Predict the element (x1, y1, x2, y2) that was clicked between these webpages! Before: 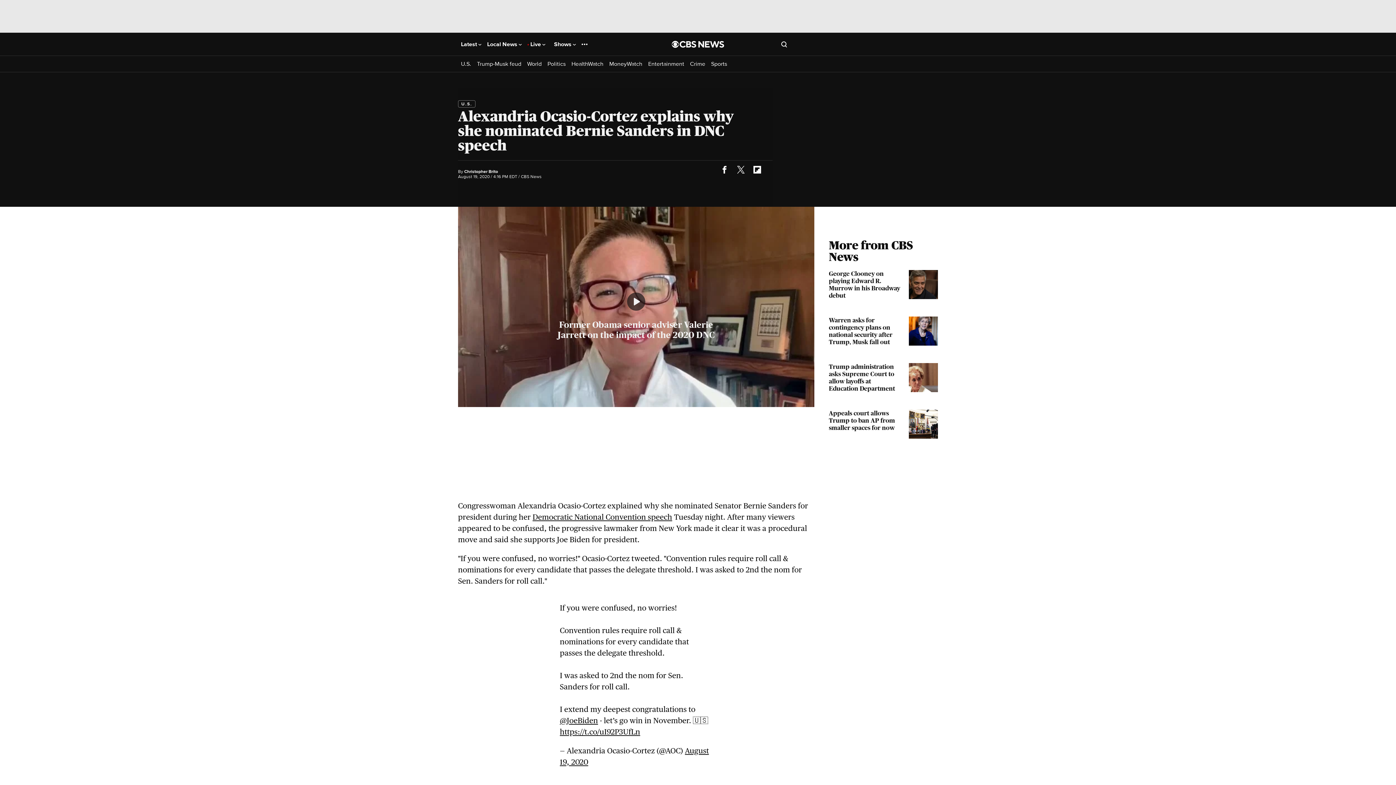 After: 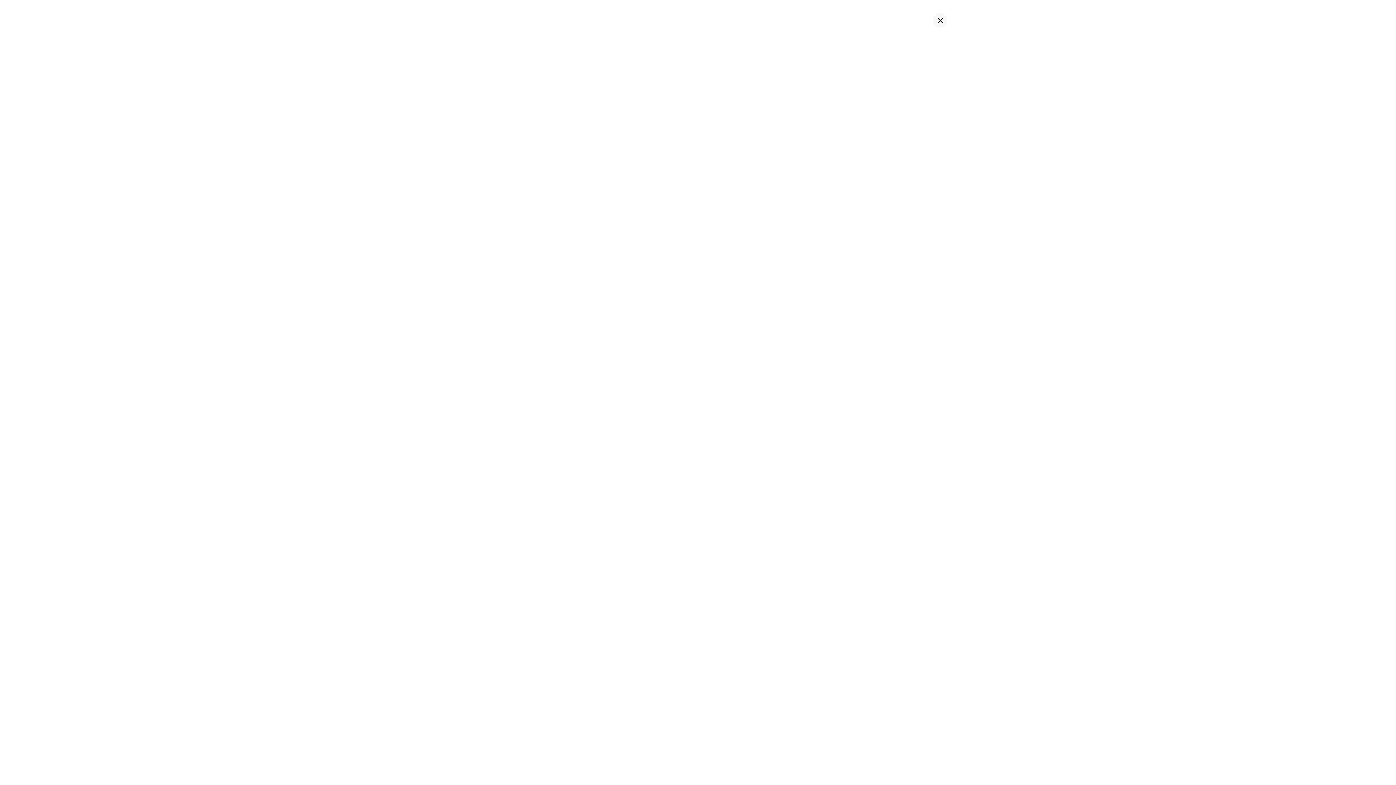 Action: label: Open search form bbox: (781, 40, 787, 47)